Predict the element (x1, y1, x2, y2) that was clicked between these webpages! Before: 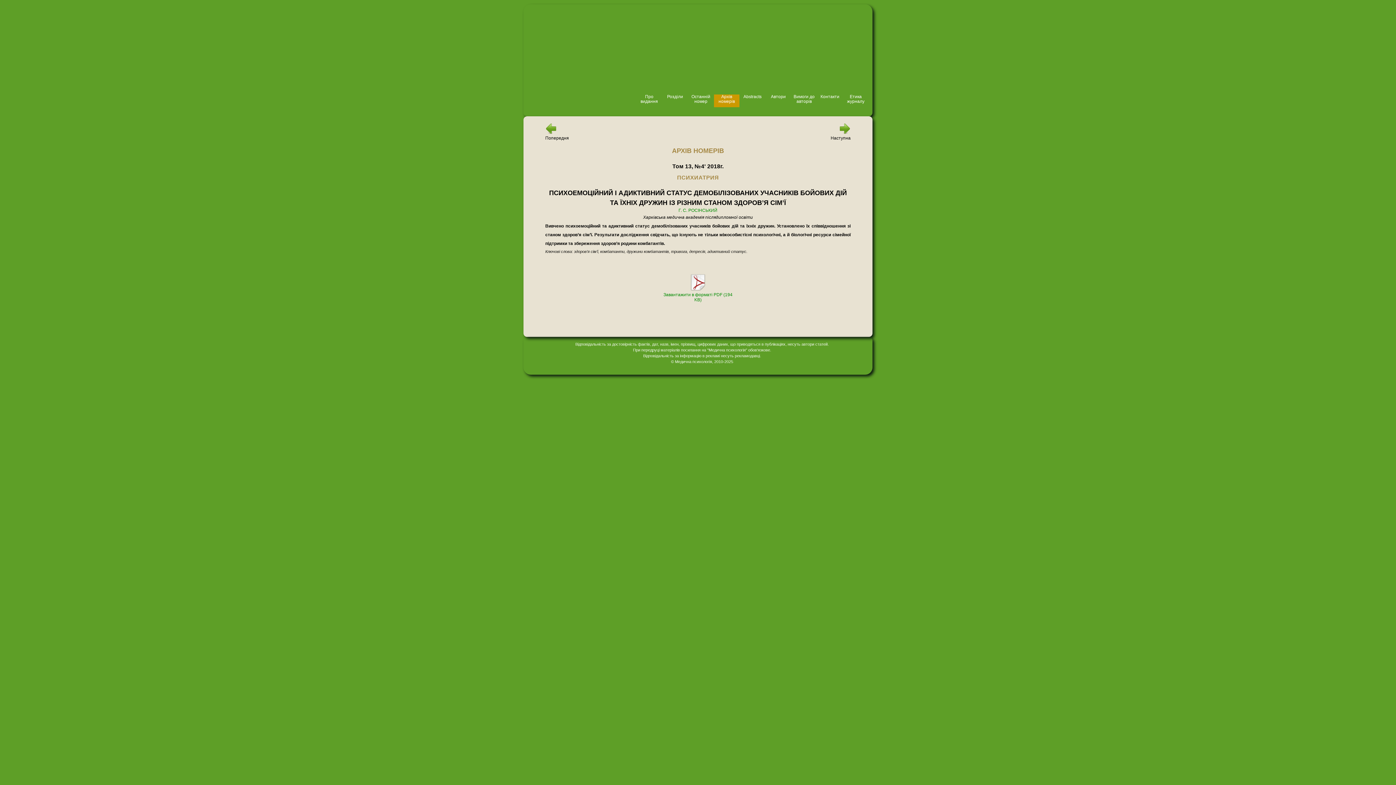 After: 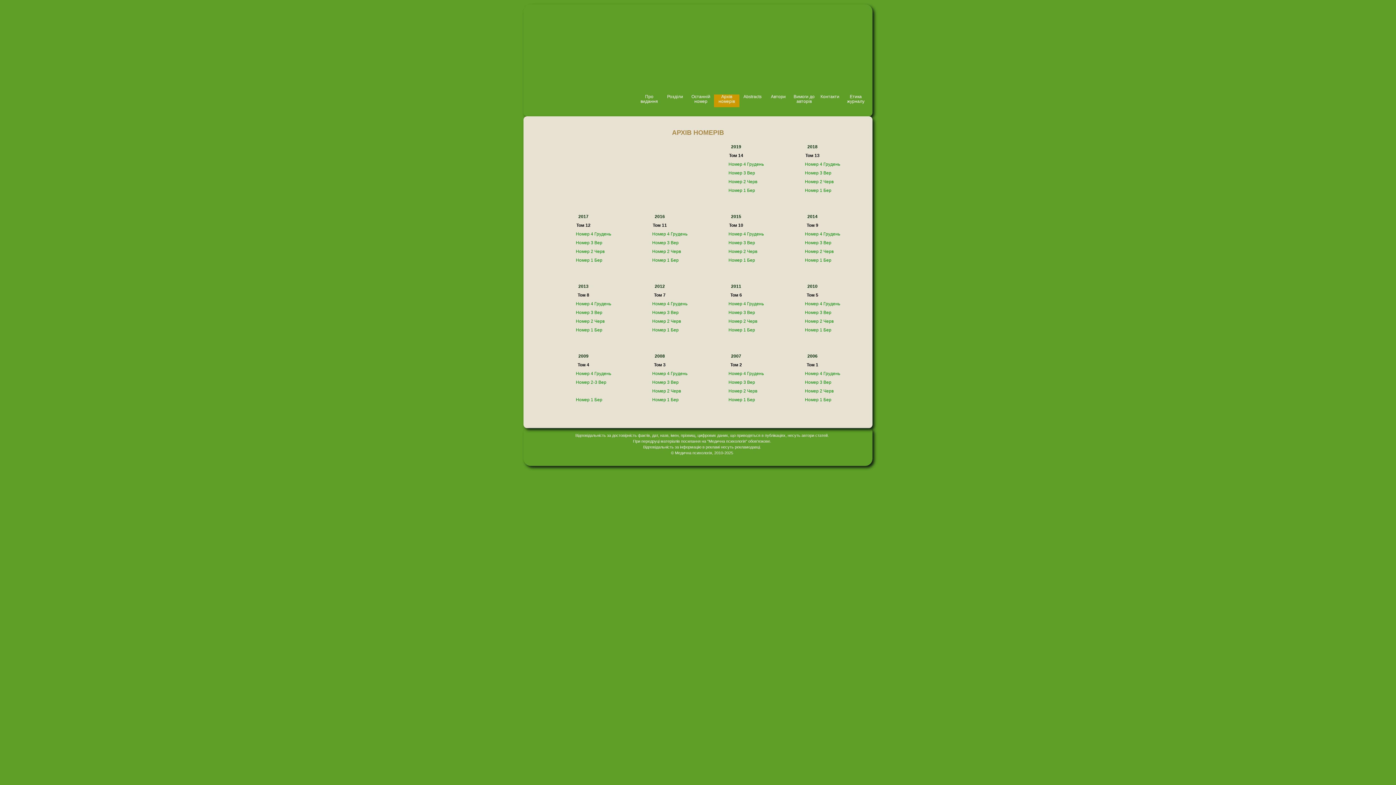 Action: label: Архів номерів bbox: (714, 94, 739, 107)